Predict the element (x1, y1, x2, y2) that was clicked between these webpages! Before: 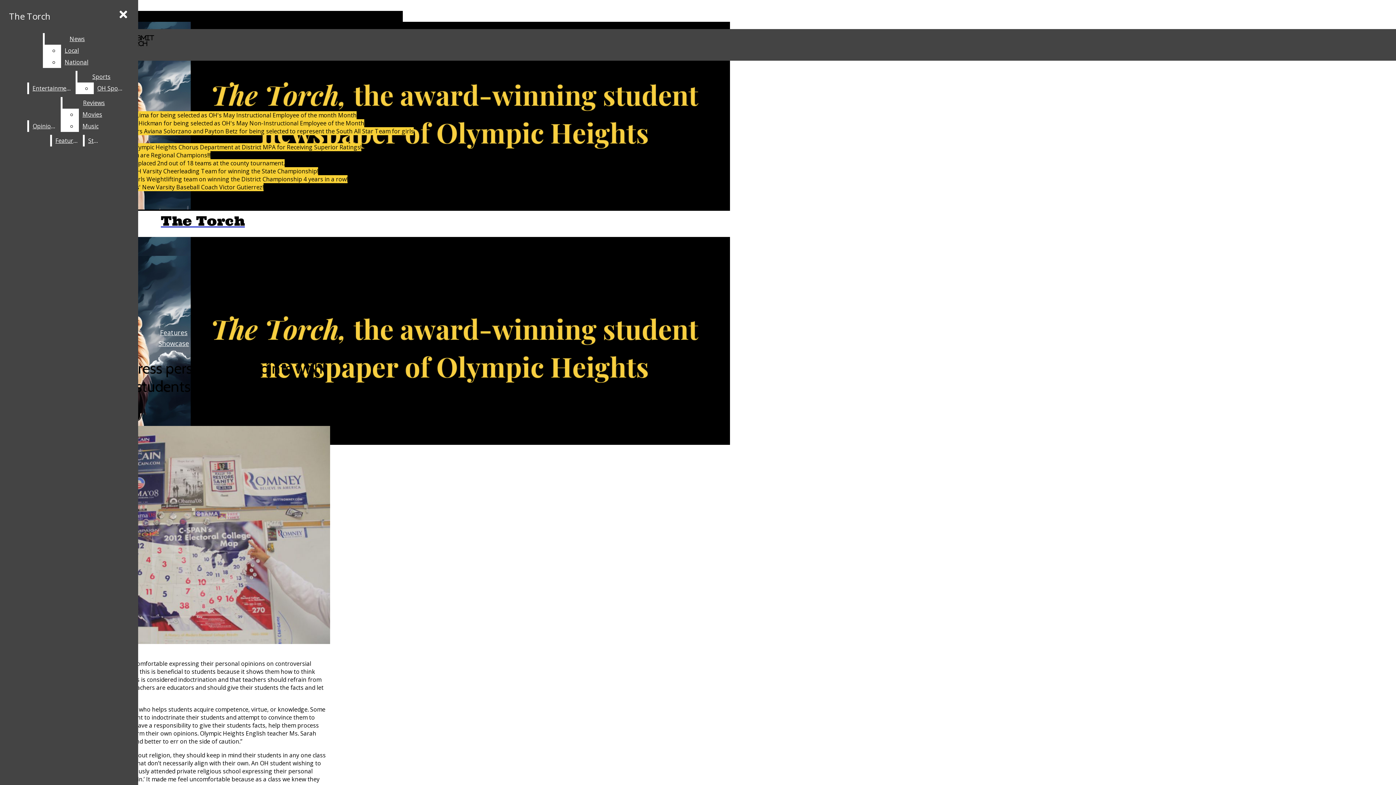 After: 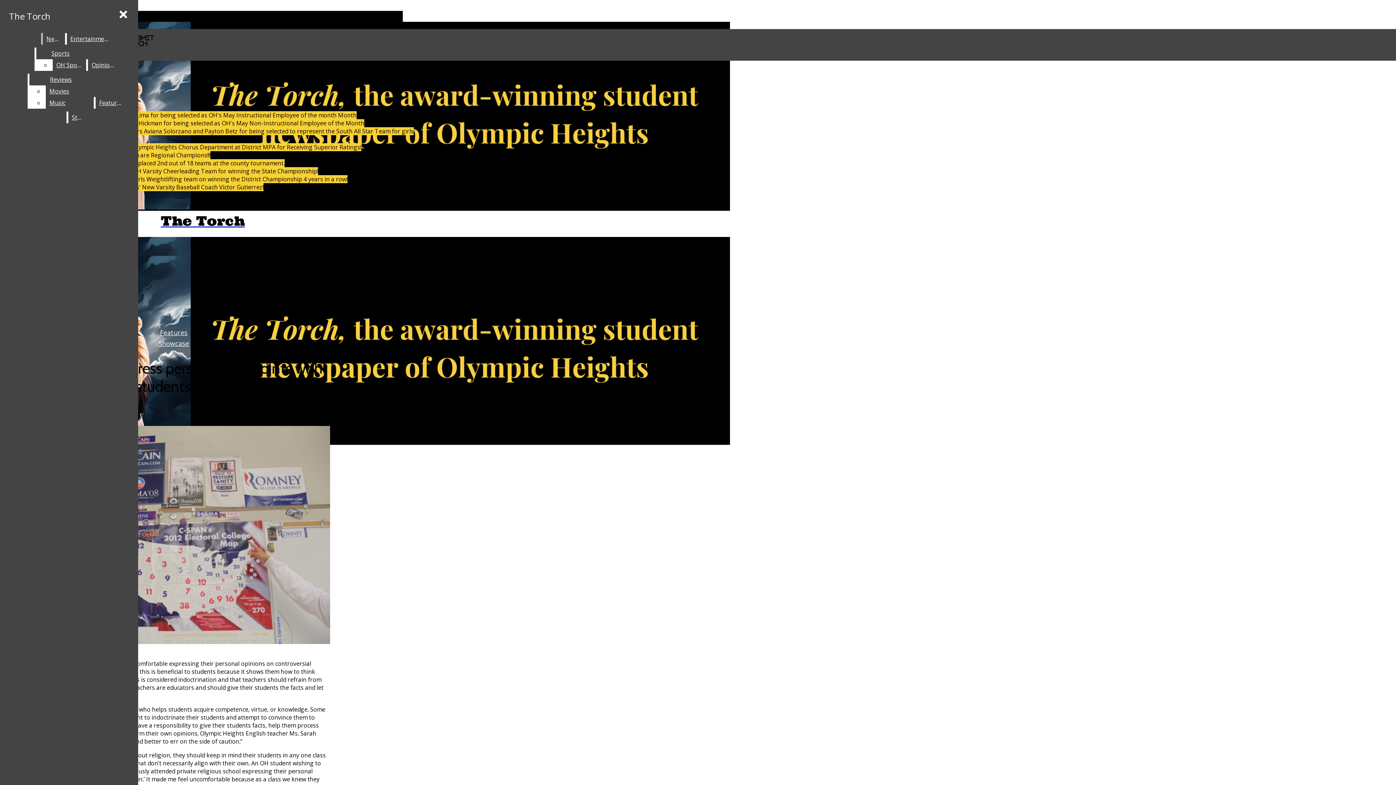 Action: label: Local bbox: (61, 44, 109, 56)